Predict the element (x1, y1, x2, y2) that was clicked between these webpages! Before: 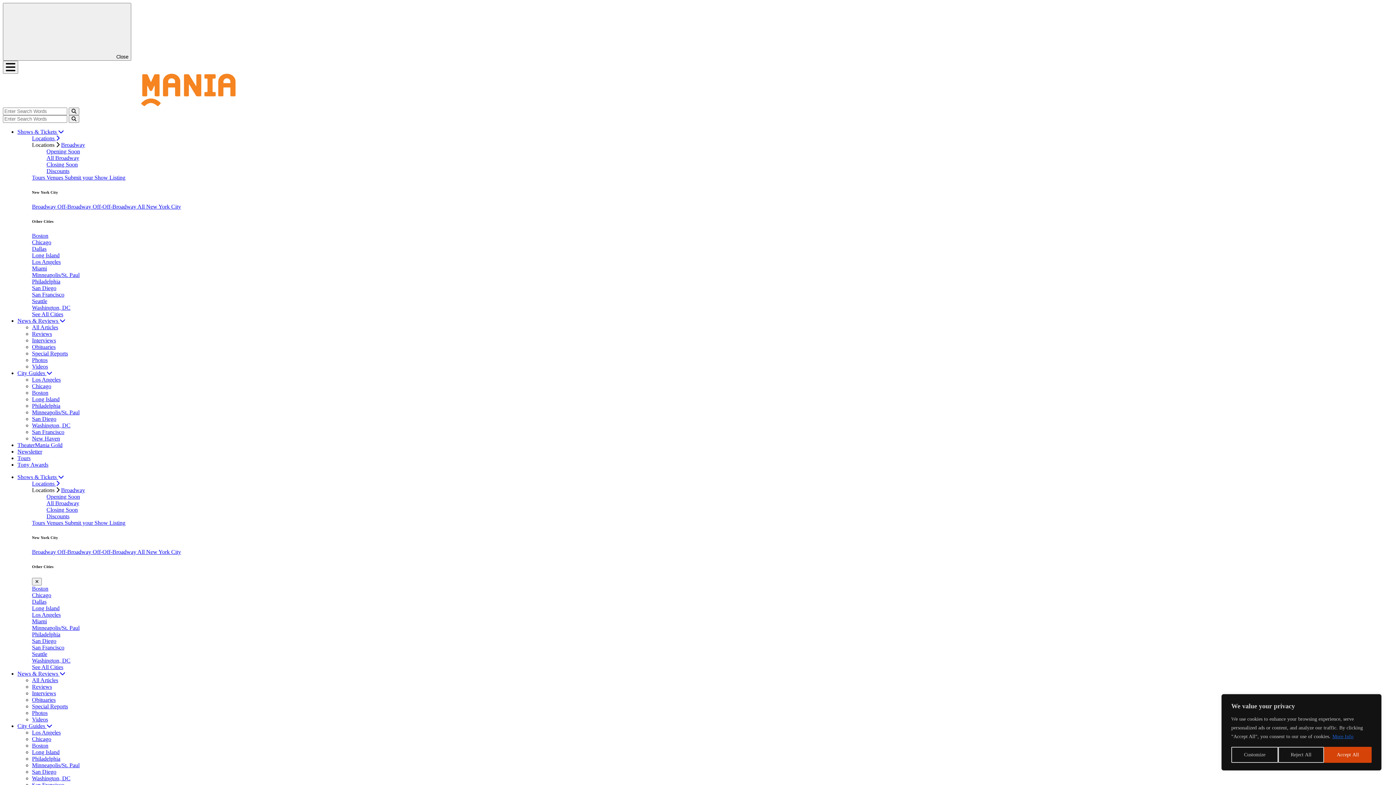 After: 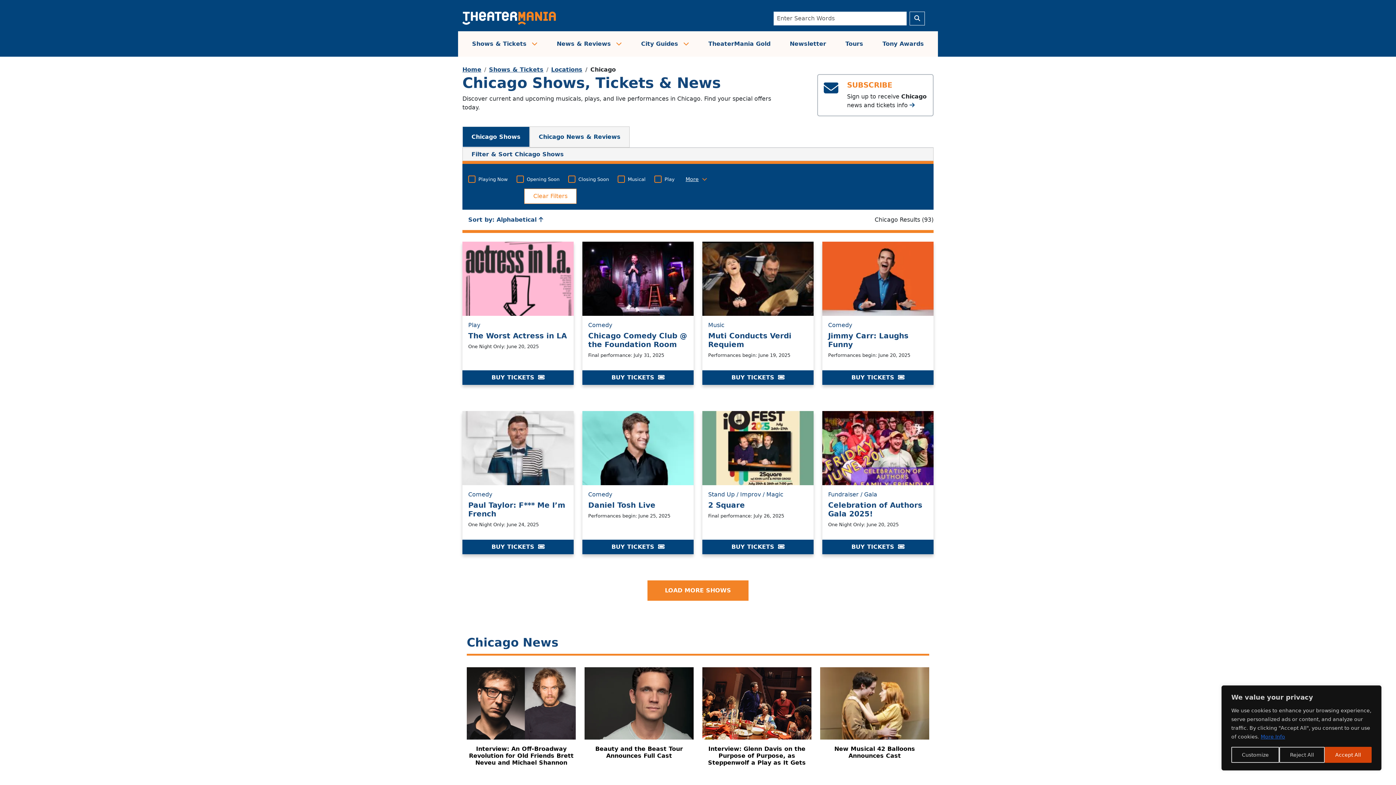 Action: bbox: (32, 592, 51, 598) label: Chicago